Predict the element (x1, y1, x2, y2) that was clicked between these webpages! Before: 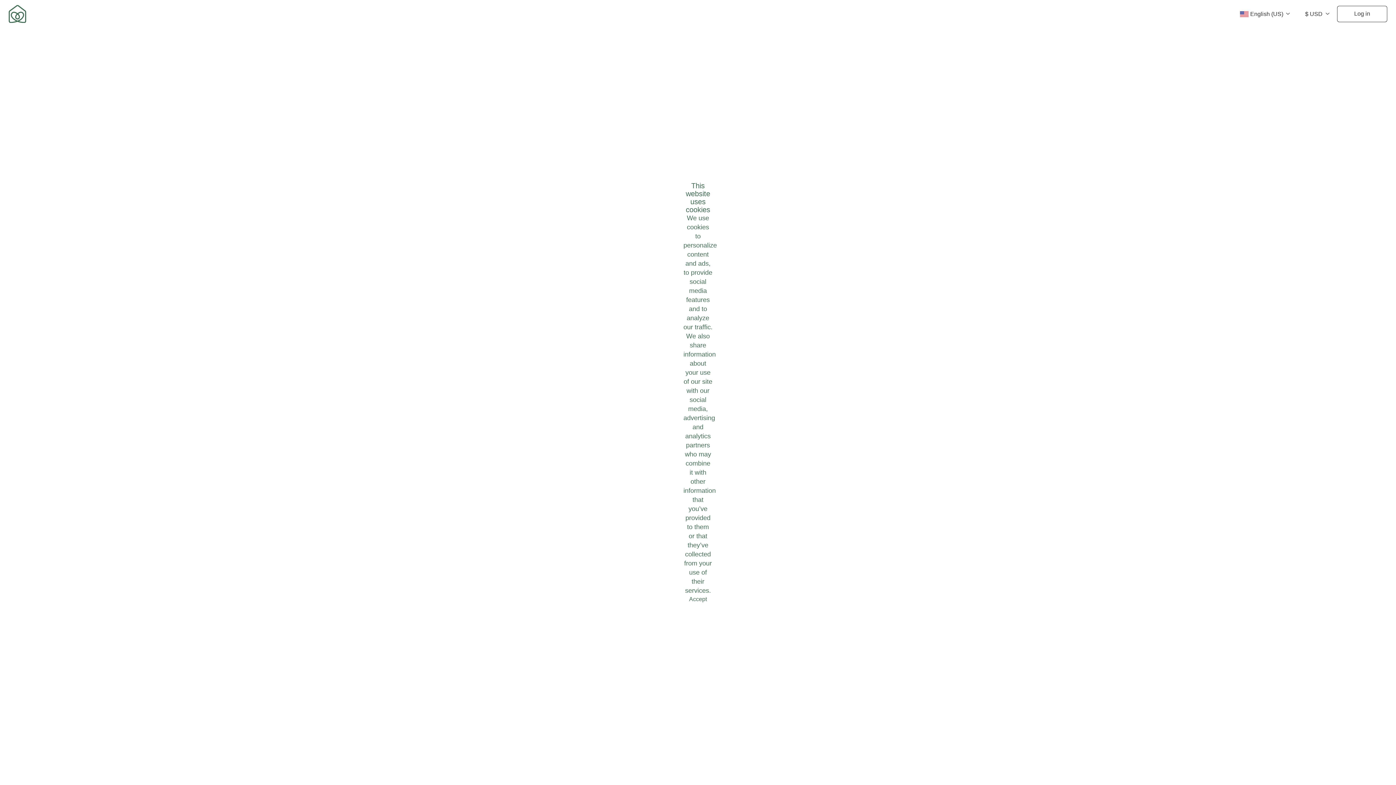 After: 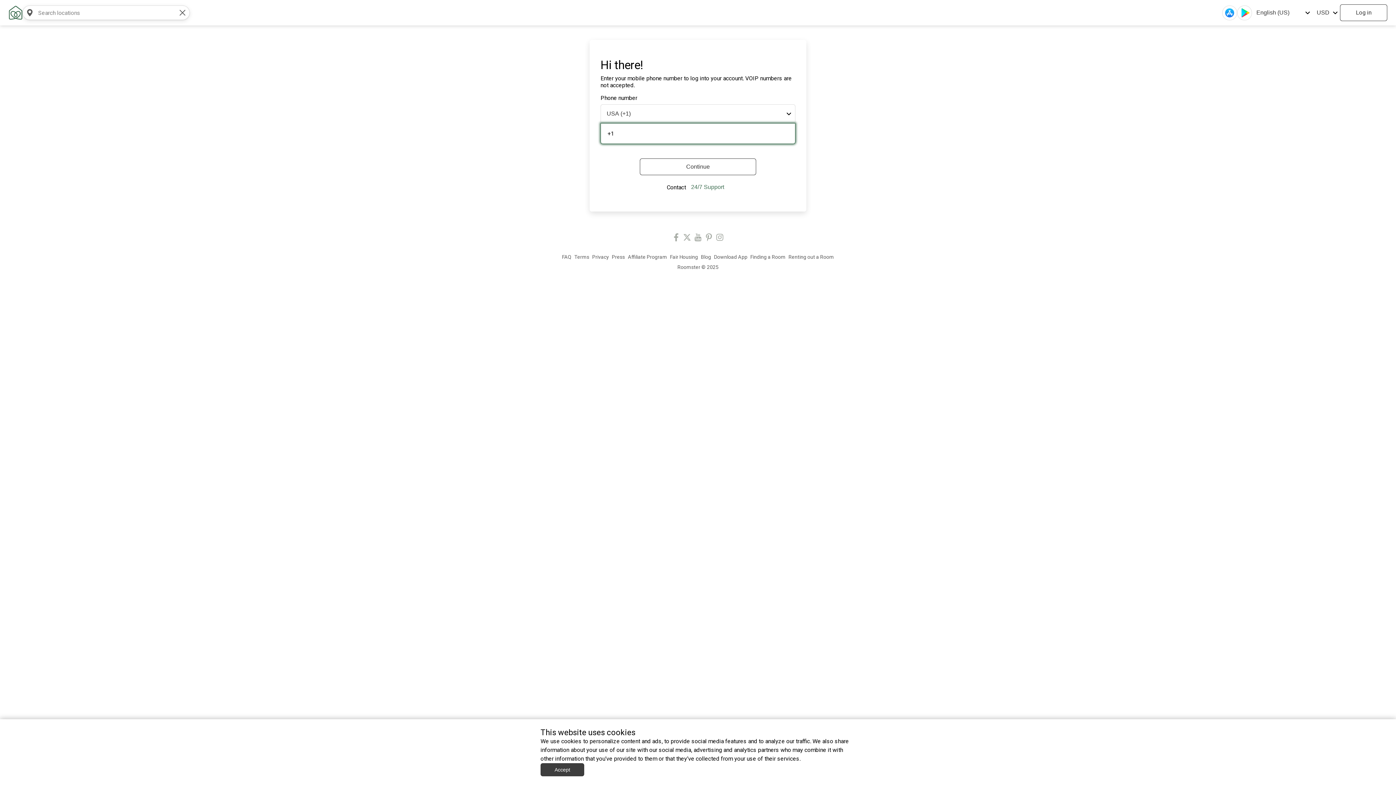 Action: bbox: (1337, 5, 1387, 22) label: Log in